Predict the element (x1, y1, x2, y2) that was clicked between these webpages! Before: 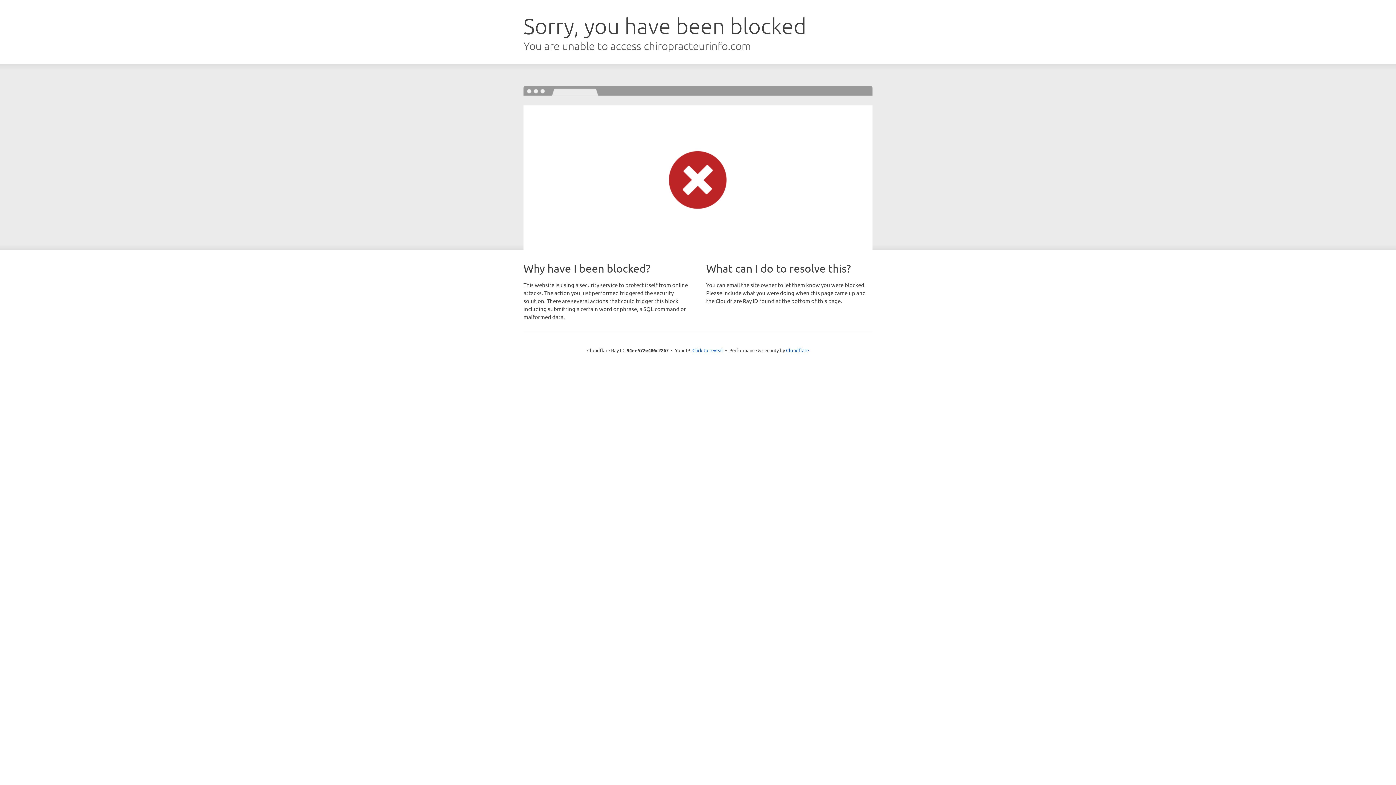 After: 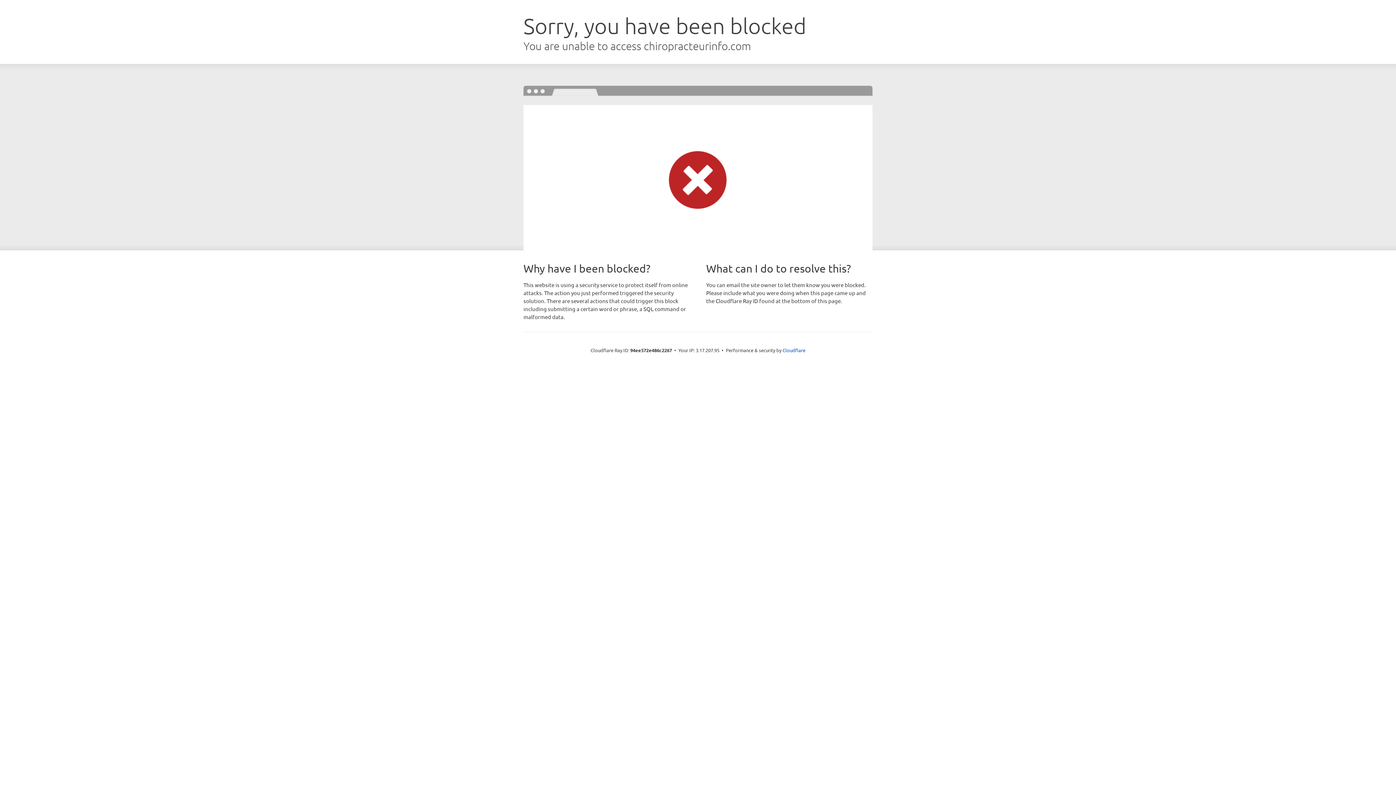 Action: label: Click to reveal bbox: (692, 346, 723, 353)